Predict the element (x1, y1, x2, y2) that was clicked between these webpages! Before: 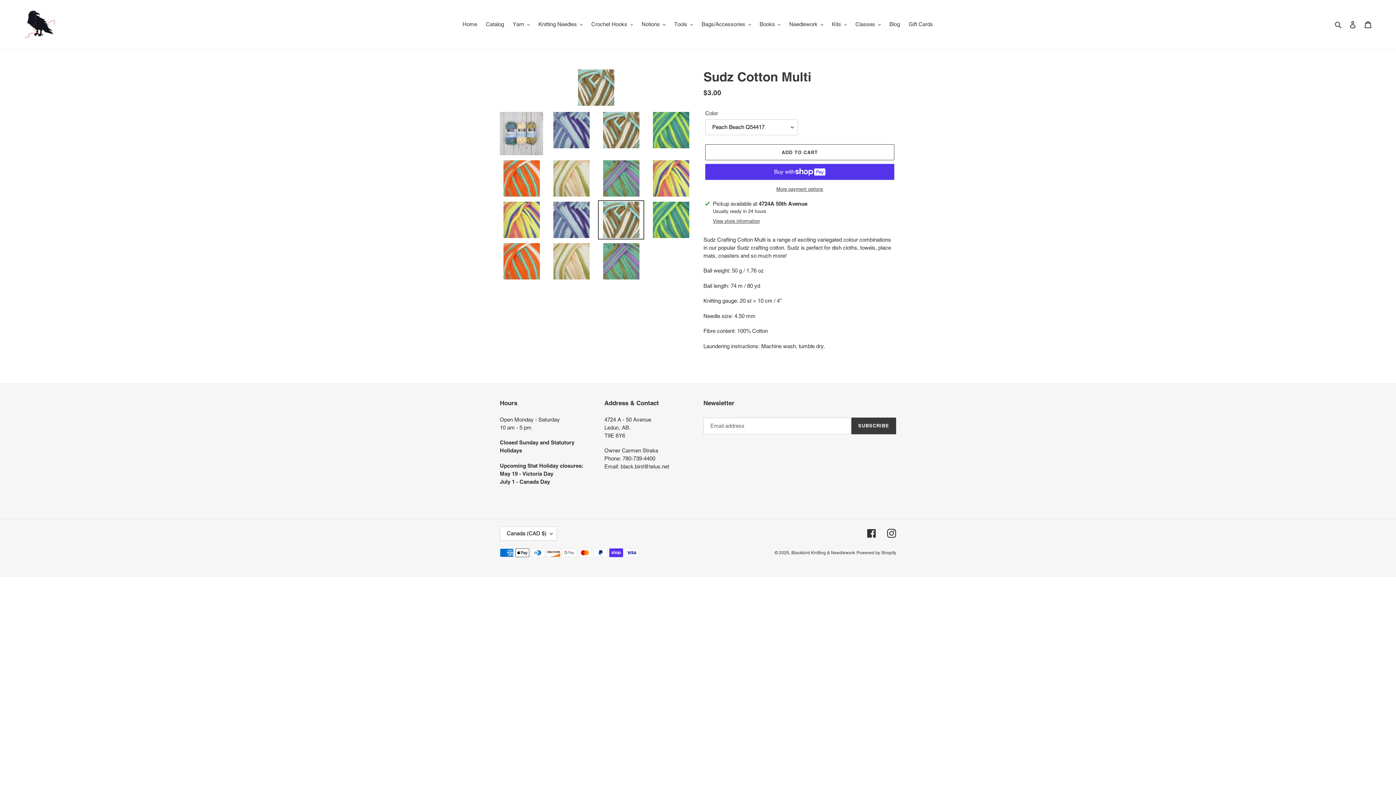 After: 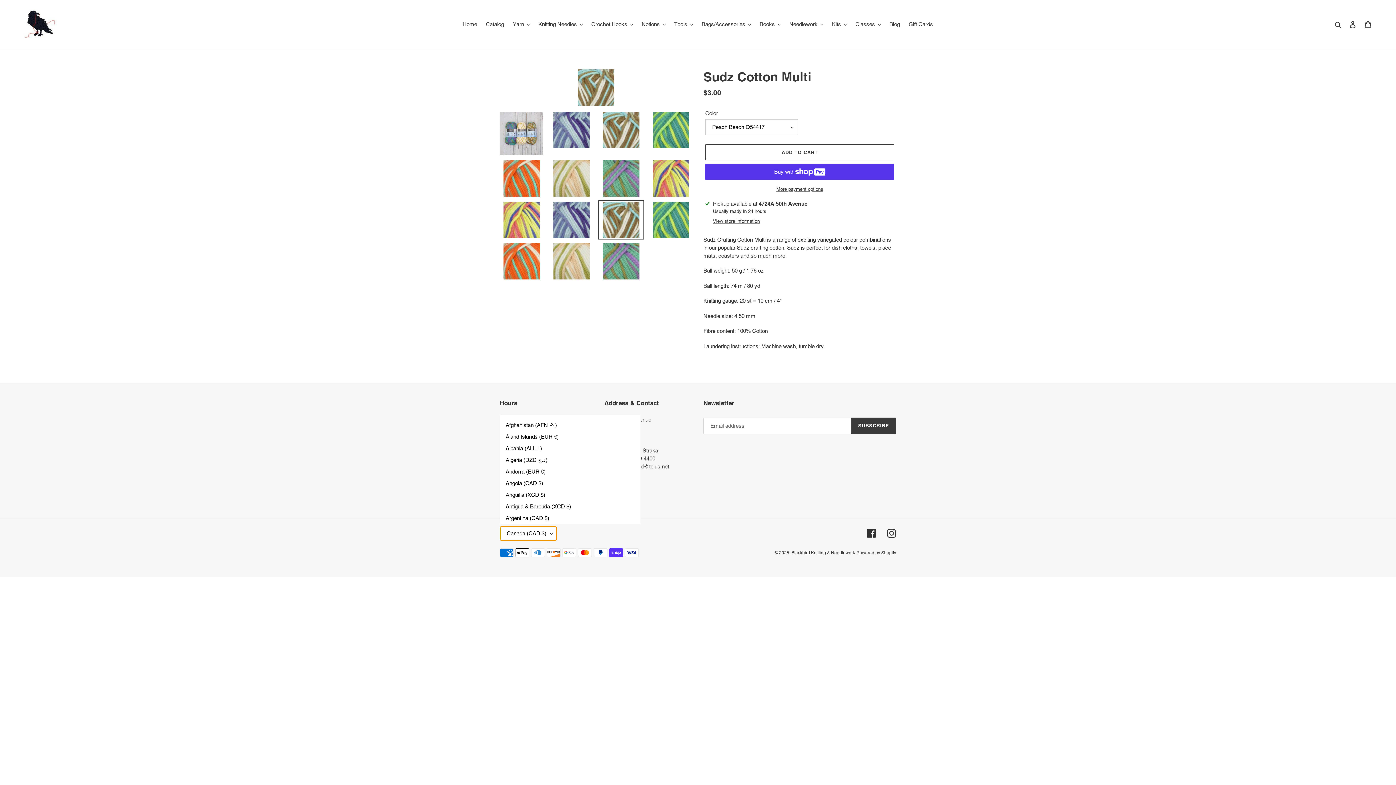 Action: bbox: (500, 526, 557, 540) label: Canada (CAD $)